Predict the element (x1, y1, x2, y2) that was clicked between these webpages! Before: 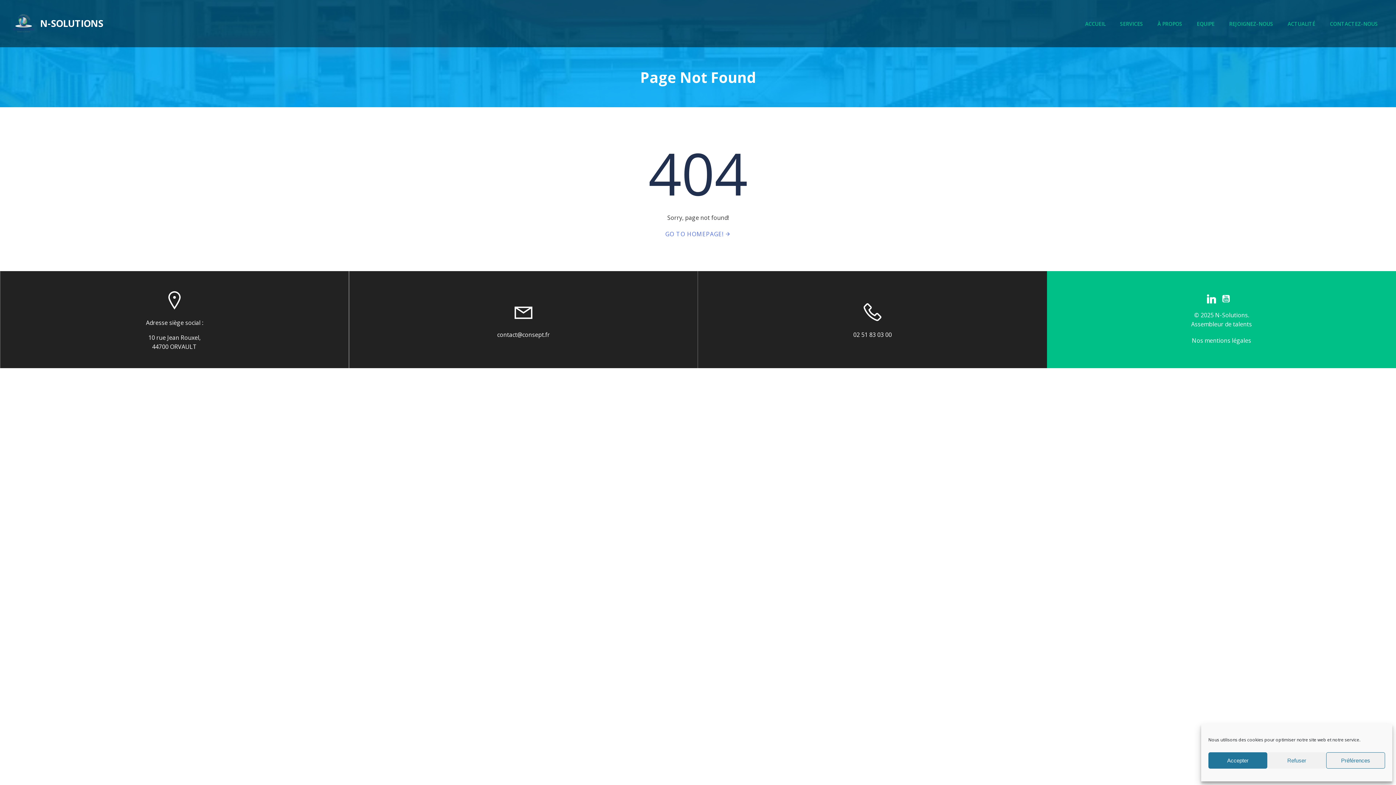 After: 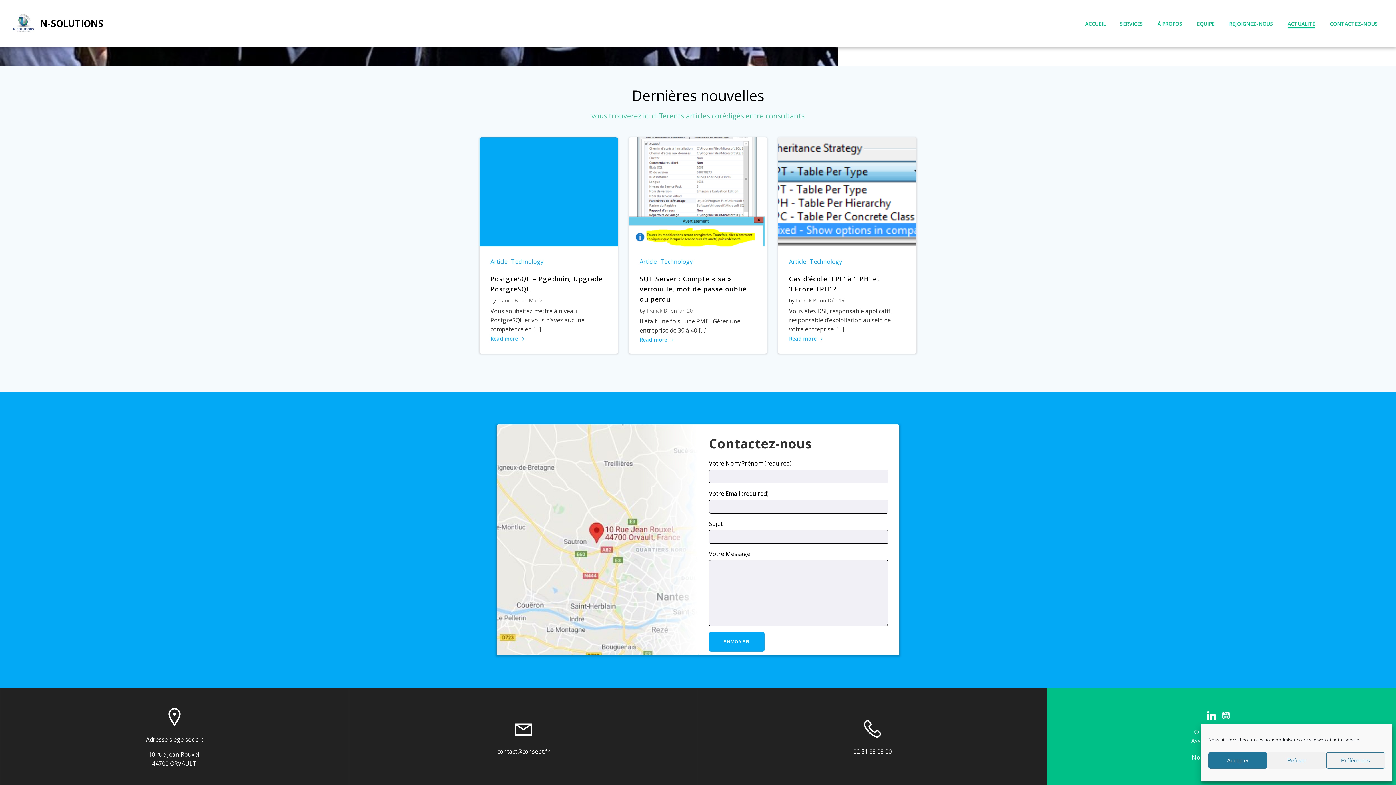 Action: label: CONTACTEZ-NOUS bbox: (1330, 19, 1378, 27)